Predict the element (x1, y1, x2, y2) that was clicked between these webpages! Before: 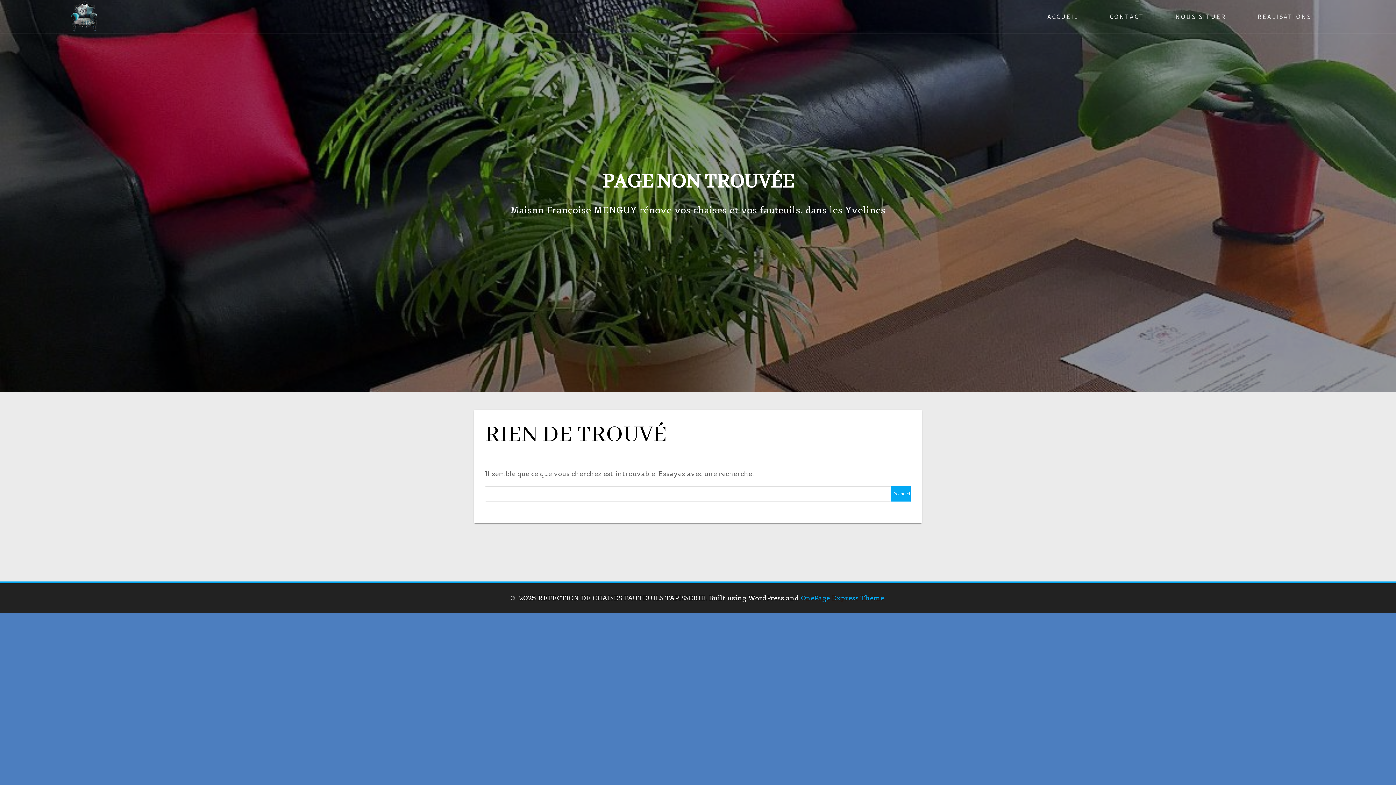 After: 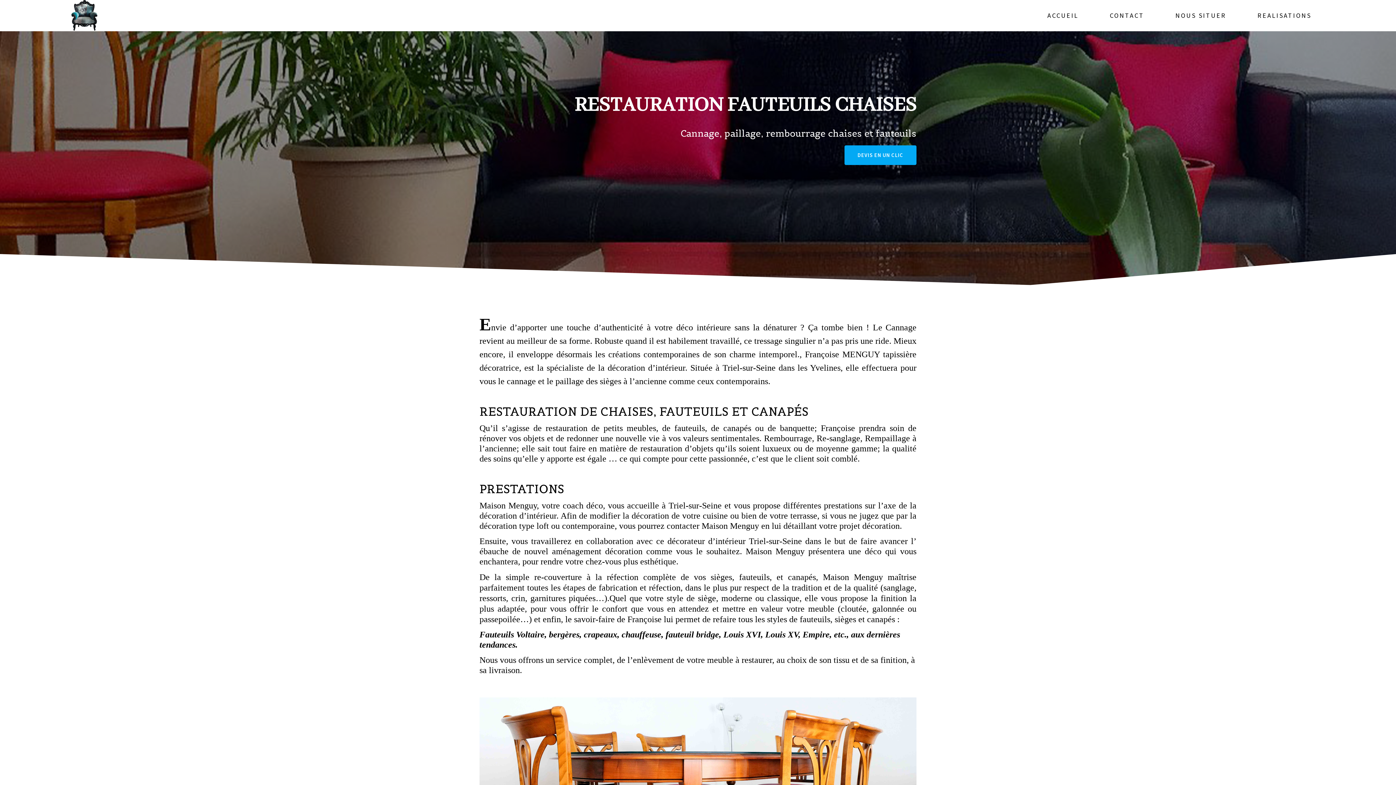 Action: bbox: (69, 1, 100, 32)